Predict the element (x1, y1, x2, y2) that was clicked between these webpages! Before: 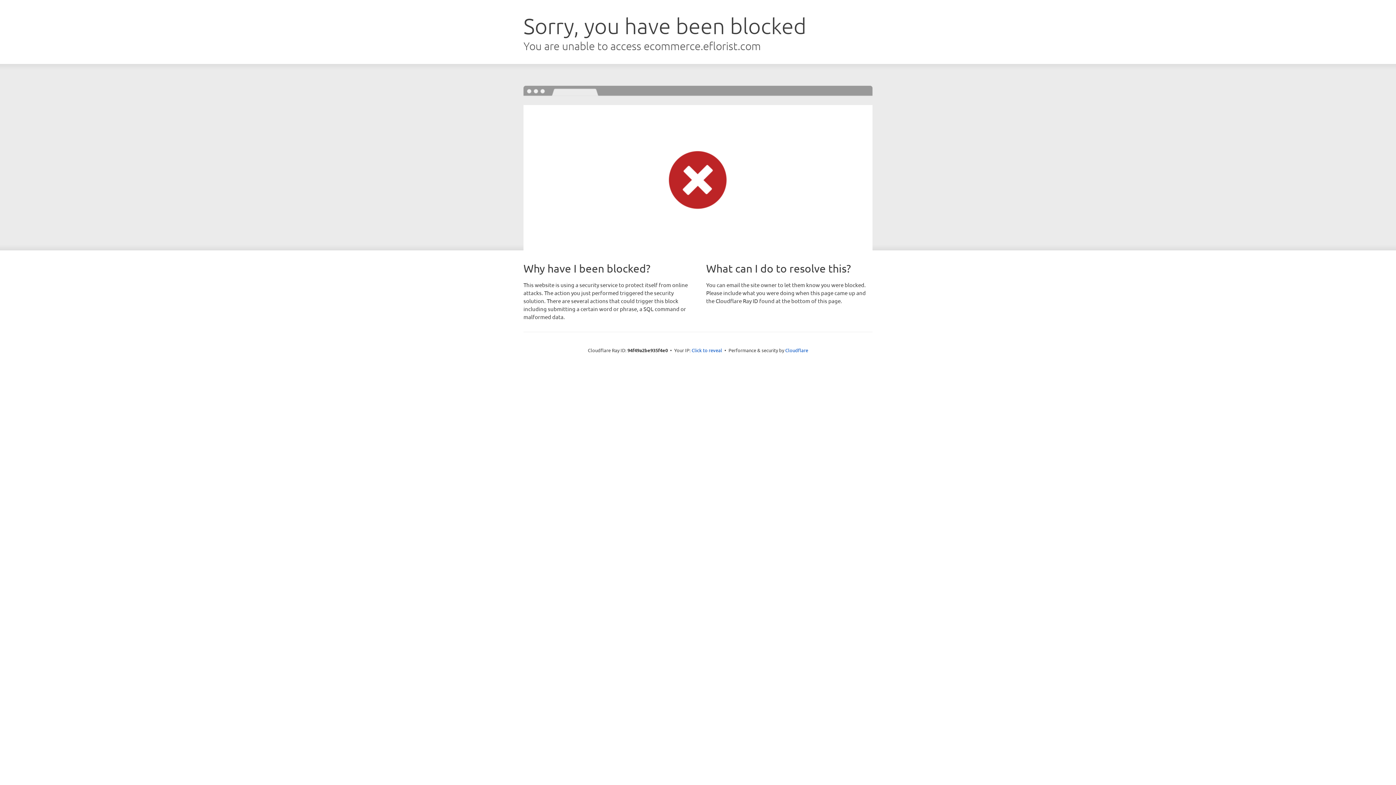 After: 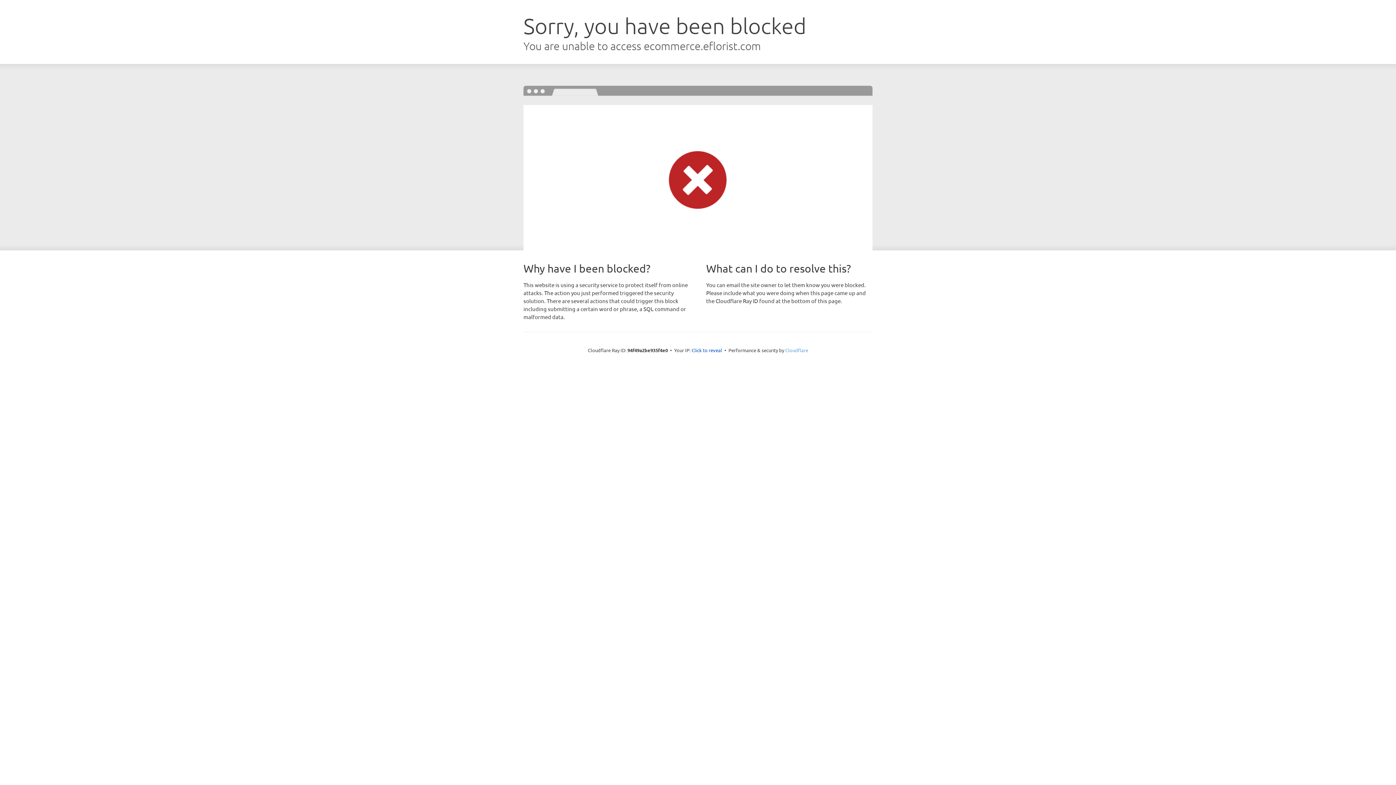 Action: label: Cloudflare bbox: (785, 347, 808, 353)